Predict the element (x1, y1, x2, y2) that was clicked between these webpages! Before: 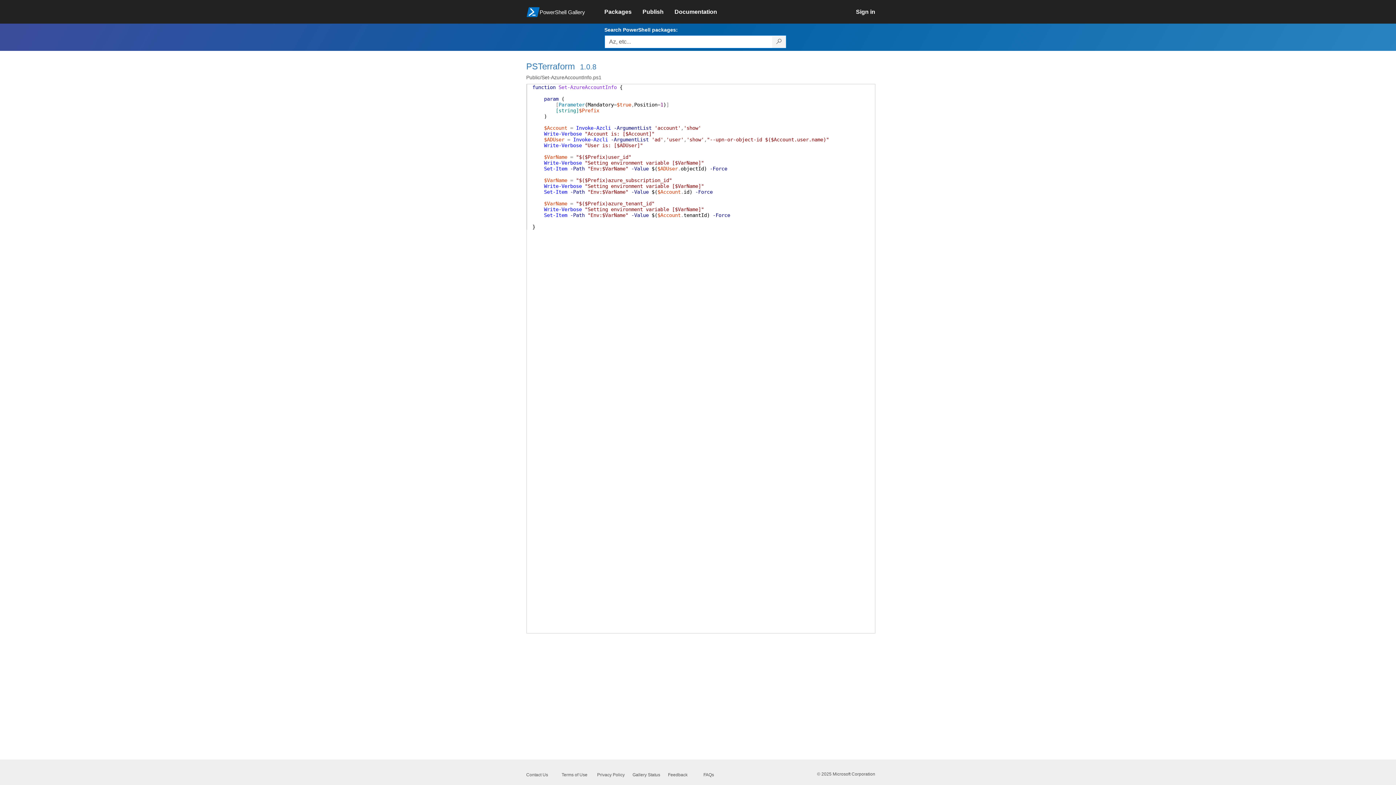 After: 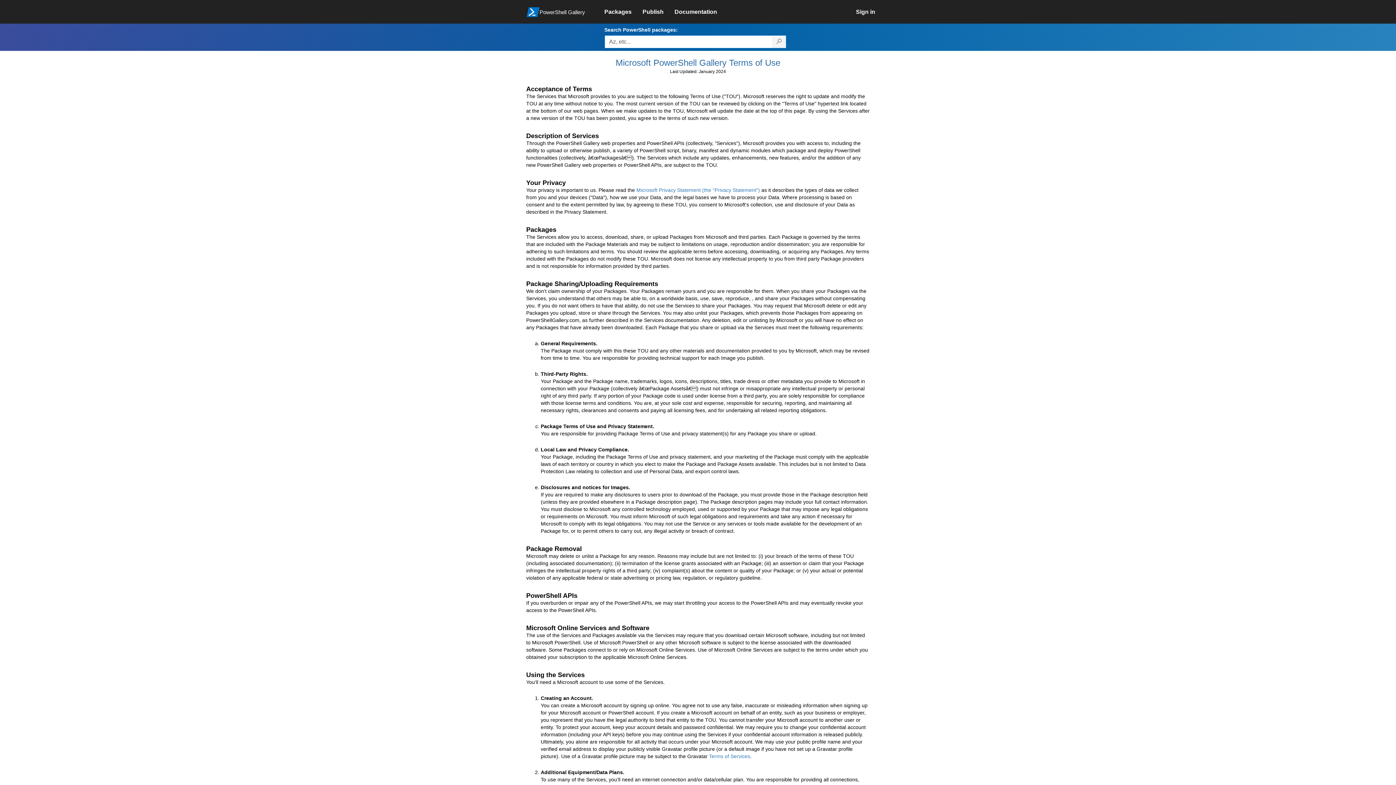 Action: label: Terms of Use bbox: (561, 714, 587, 719)